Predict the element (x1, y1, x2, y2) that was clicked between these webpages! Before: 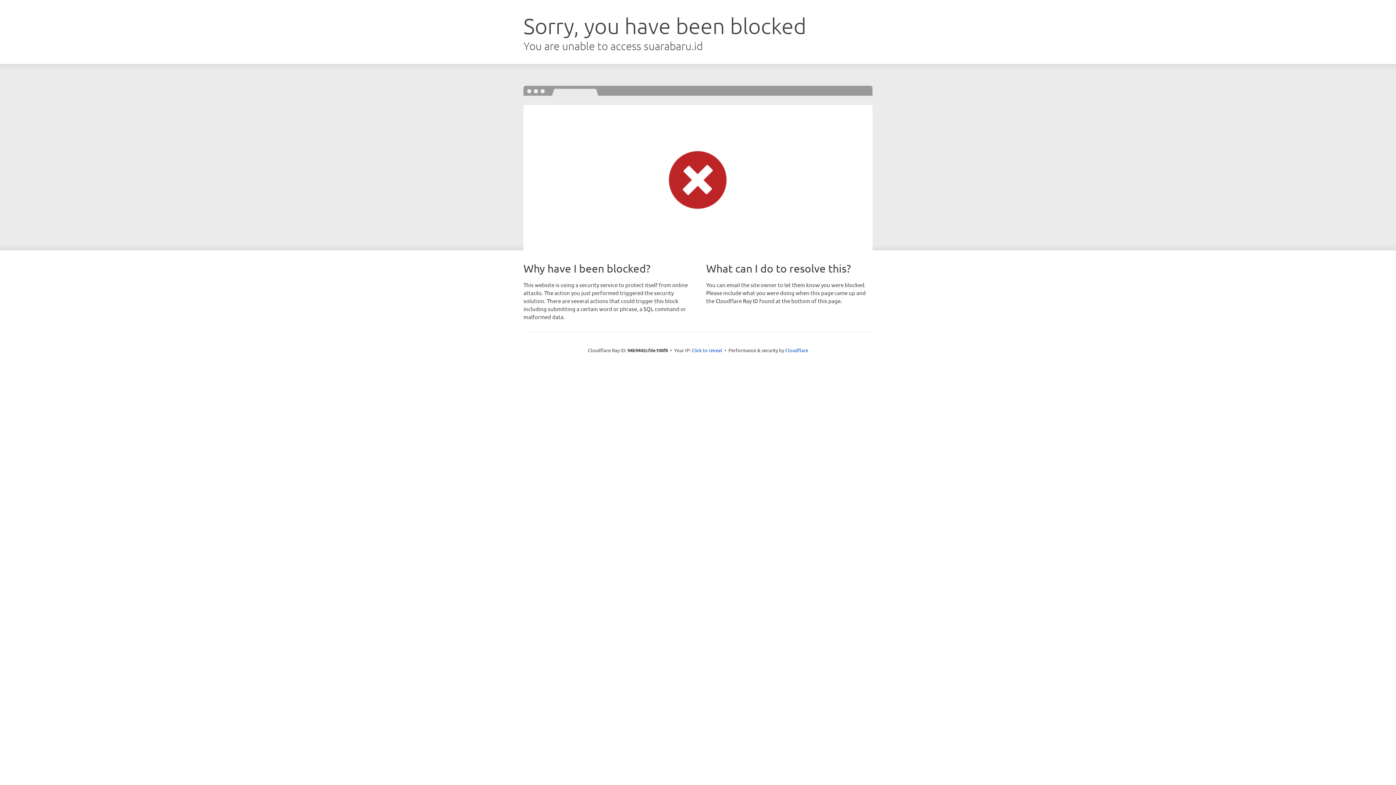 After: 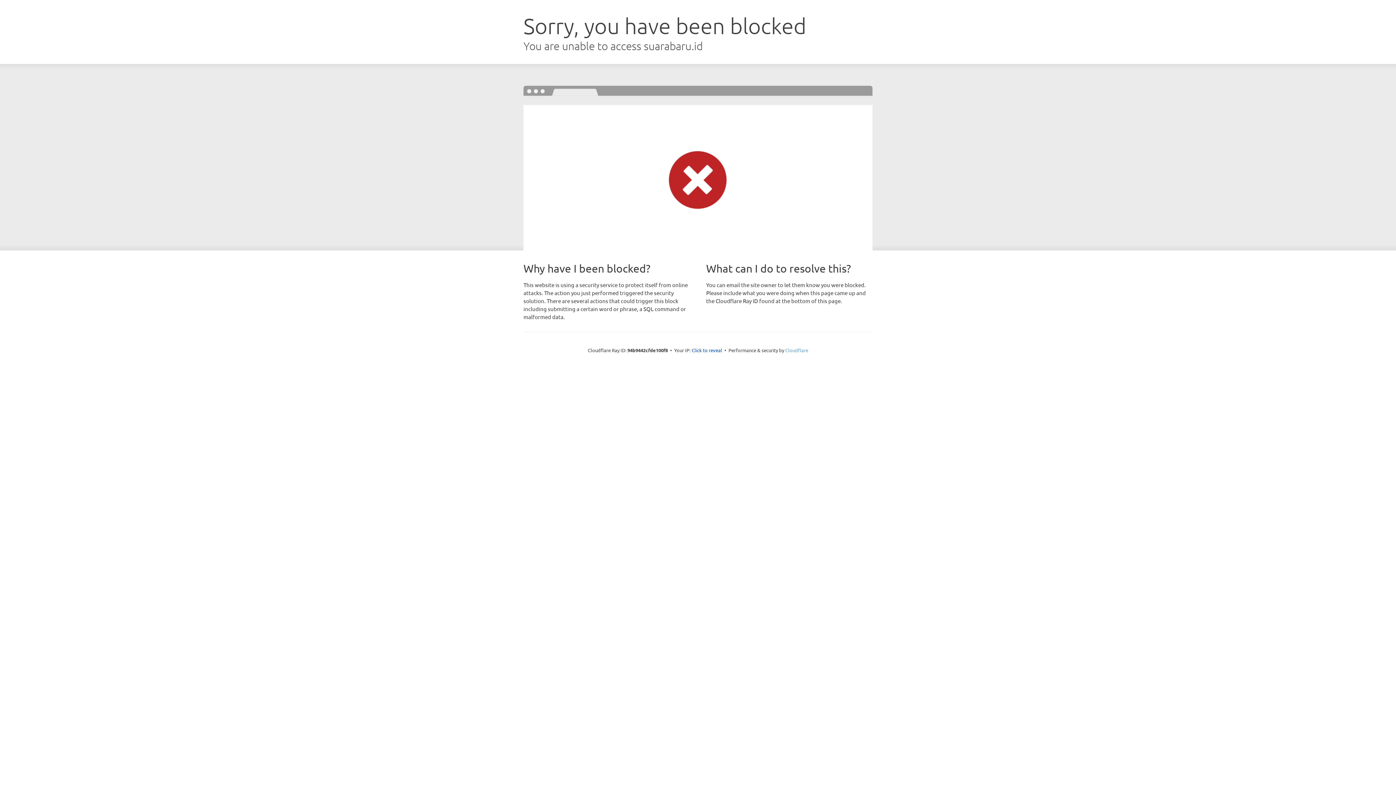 Action: bbox: (785, 347, 808, 353) label: Cloudflare